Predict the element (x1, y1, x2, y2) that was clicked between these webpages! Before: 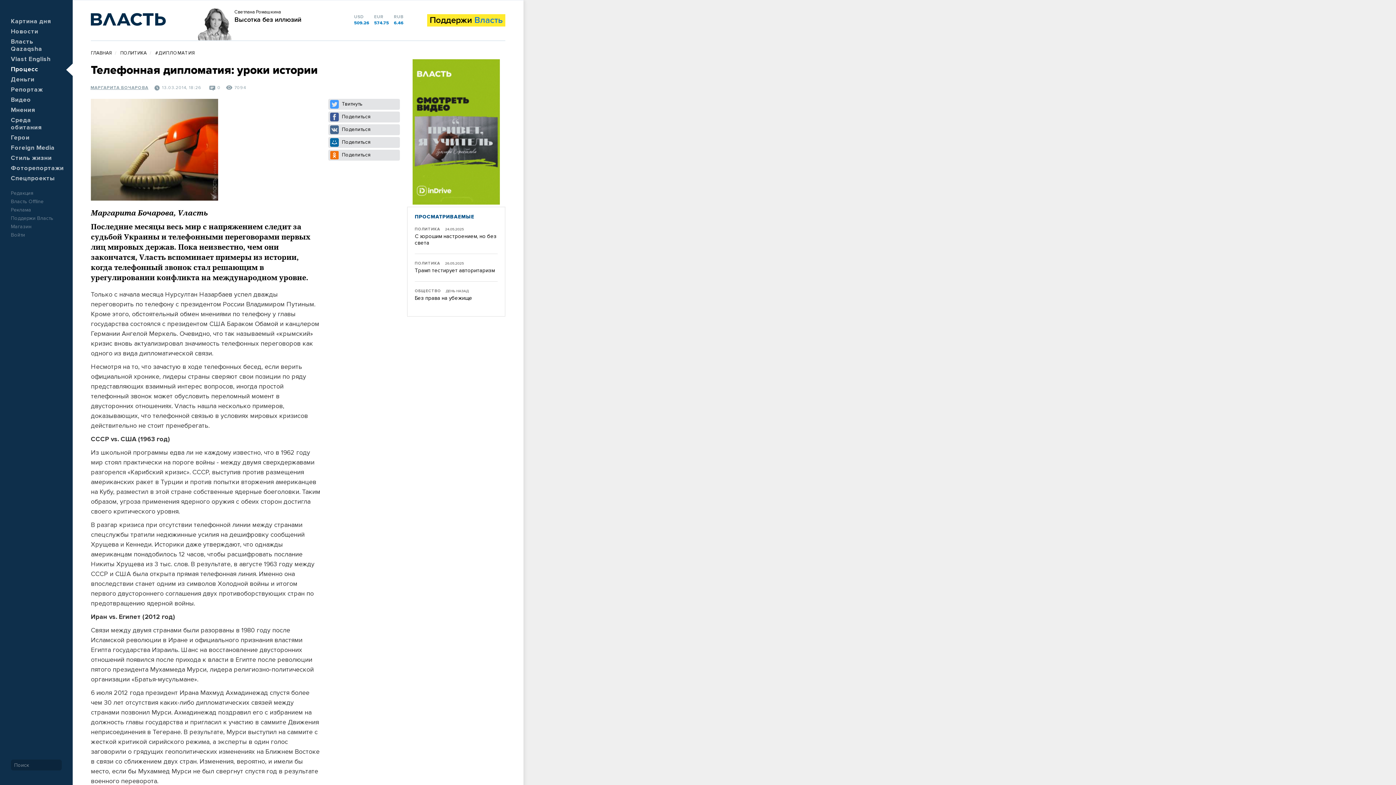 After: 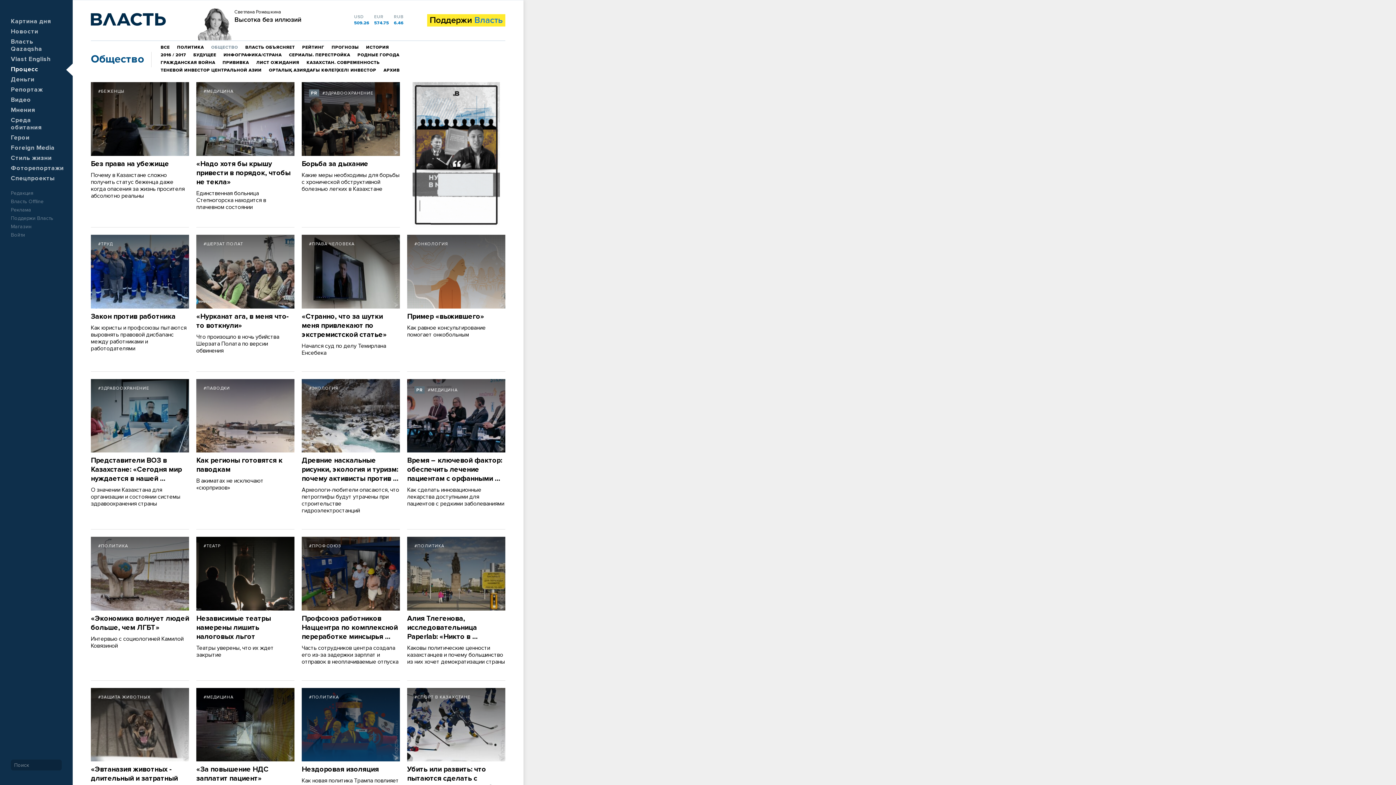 Action: bbox: (414, 289, 441, 293) label: ОБЩЕСТВО